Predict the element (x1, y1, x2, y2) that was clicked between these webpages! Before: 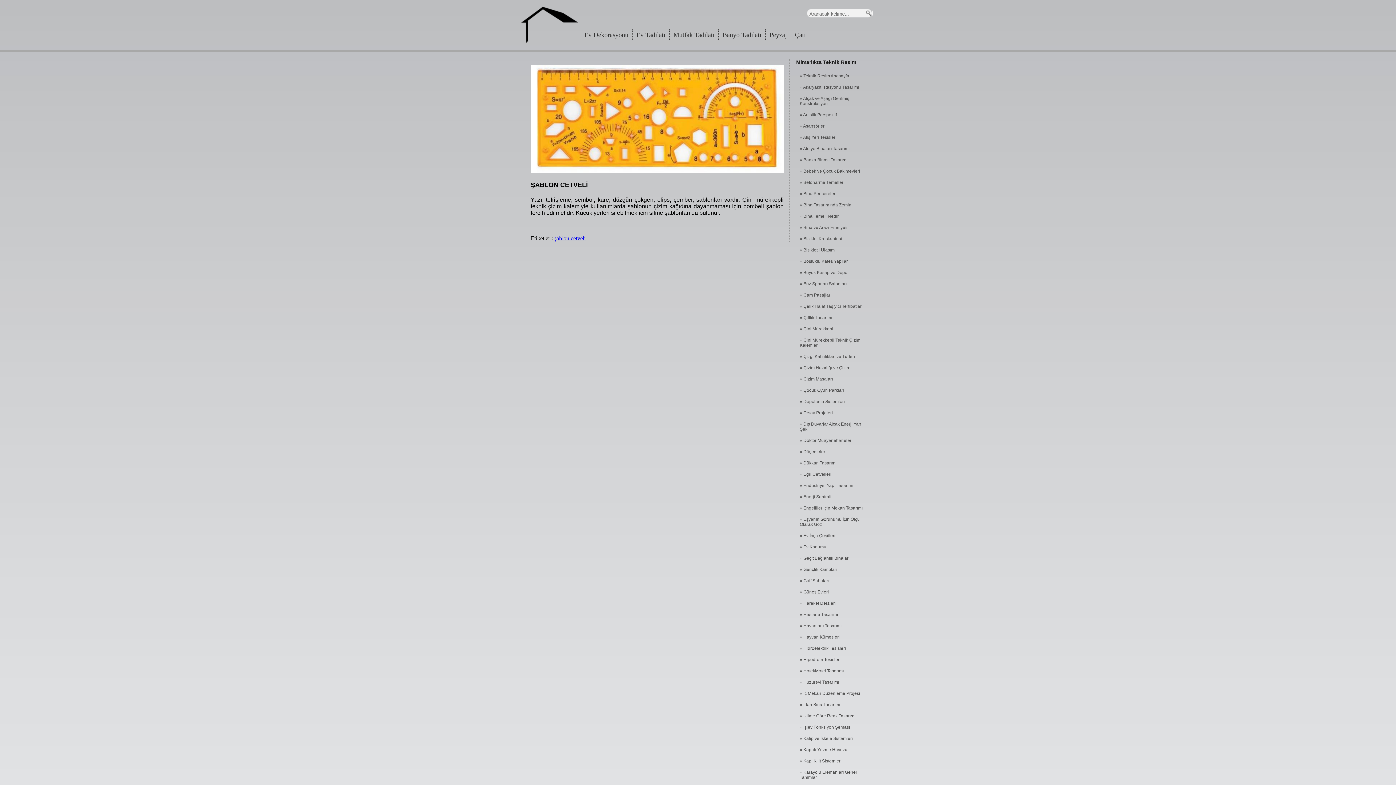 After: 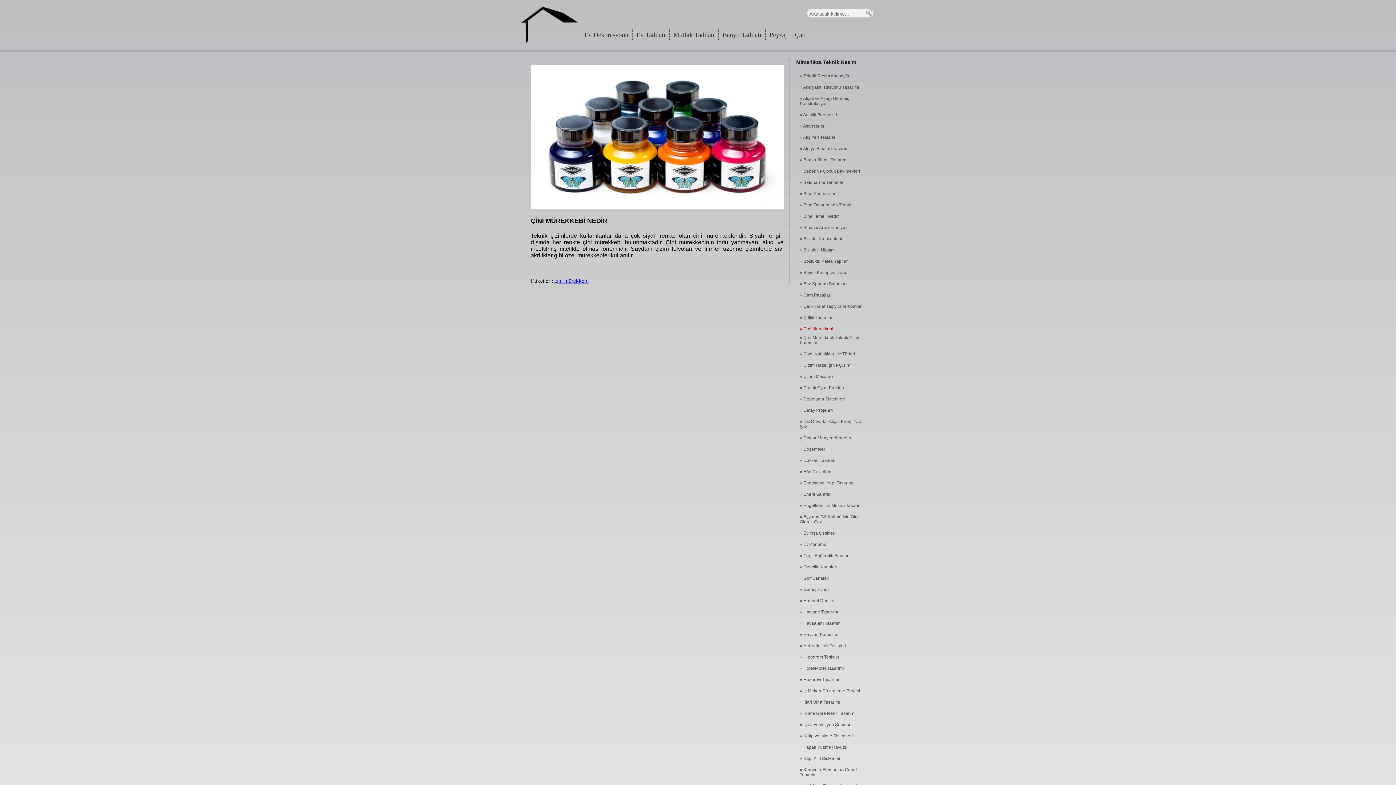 Action: bbox: (796, 324, 865, 336) label: » Çini Mürekkebi